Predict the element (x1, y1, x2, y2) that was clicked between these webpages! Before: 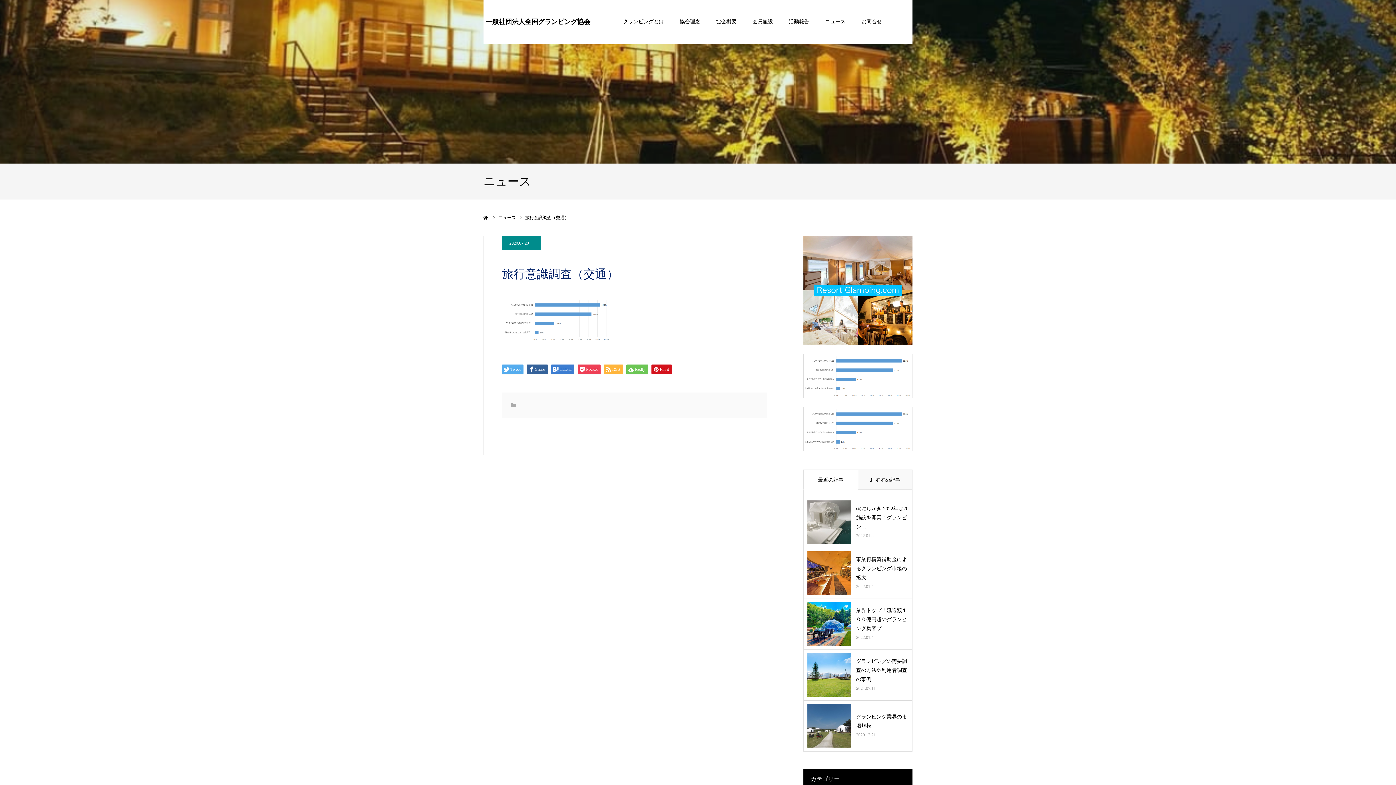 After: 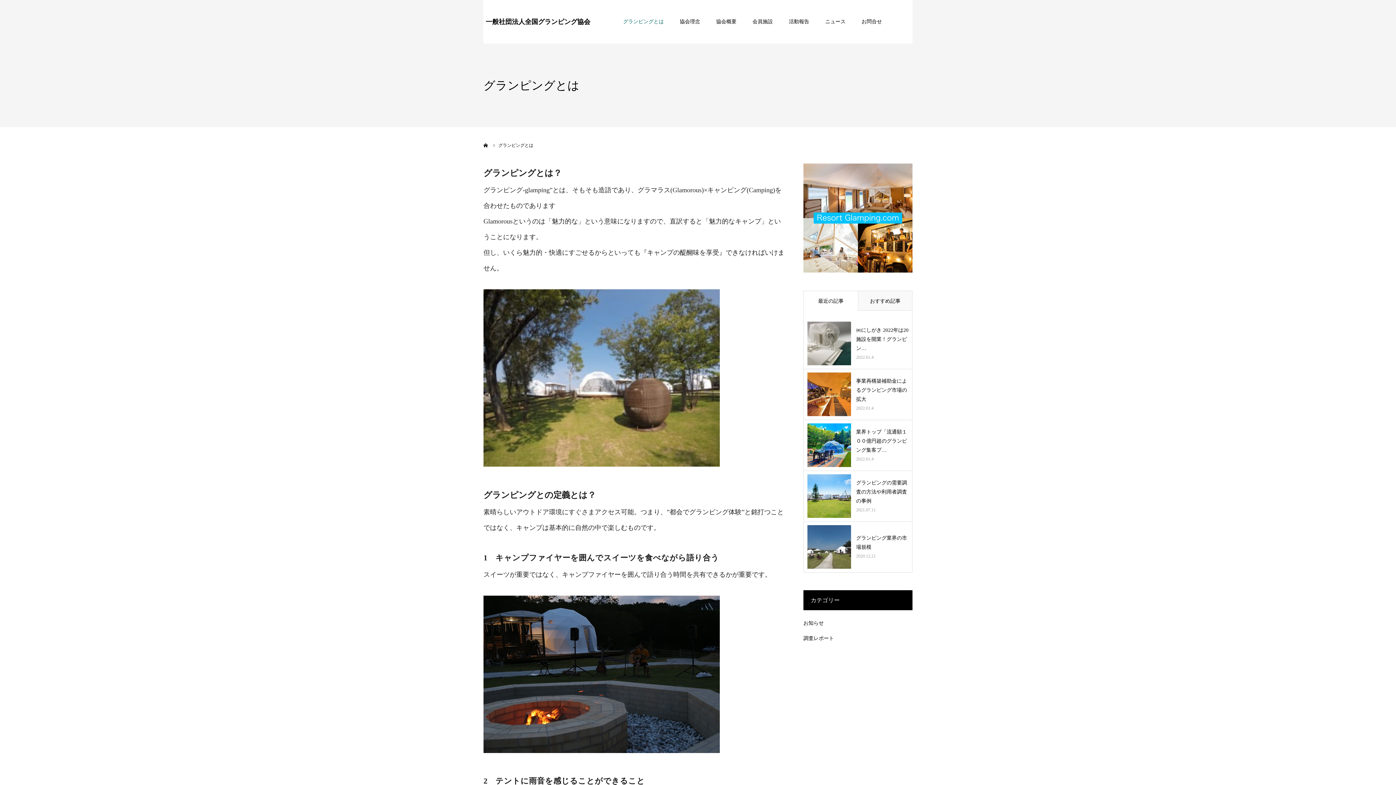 Action: bbox: (623, 0, 664, 43) label: グランピングとは